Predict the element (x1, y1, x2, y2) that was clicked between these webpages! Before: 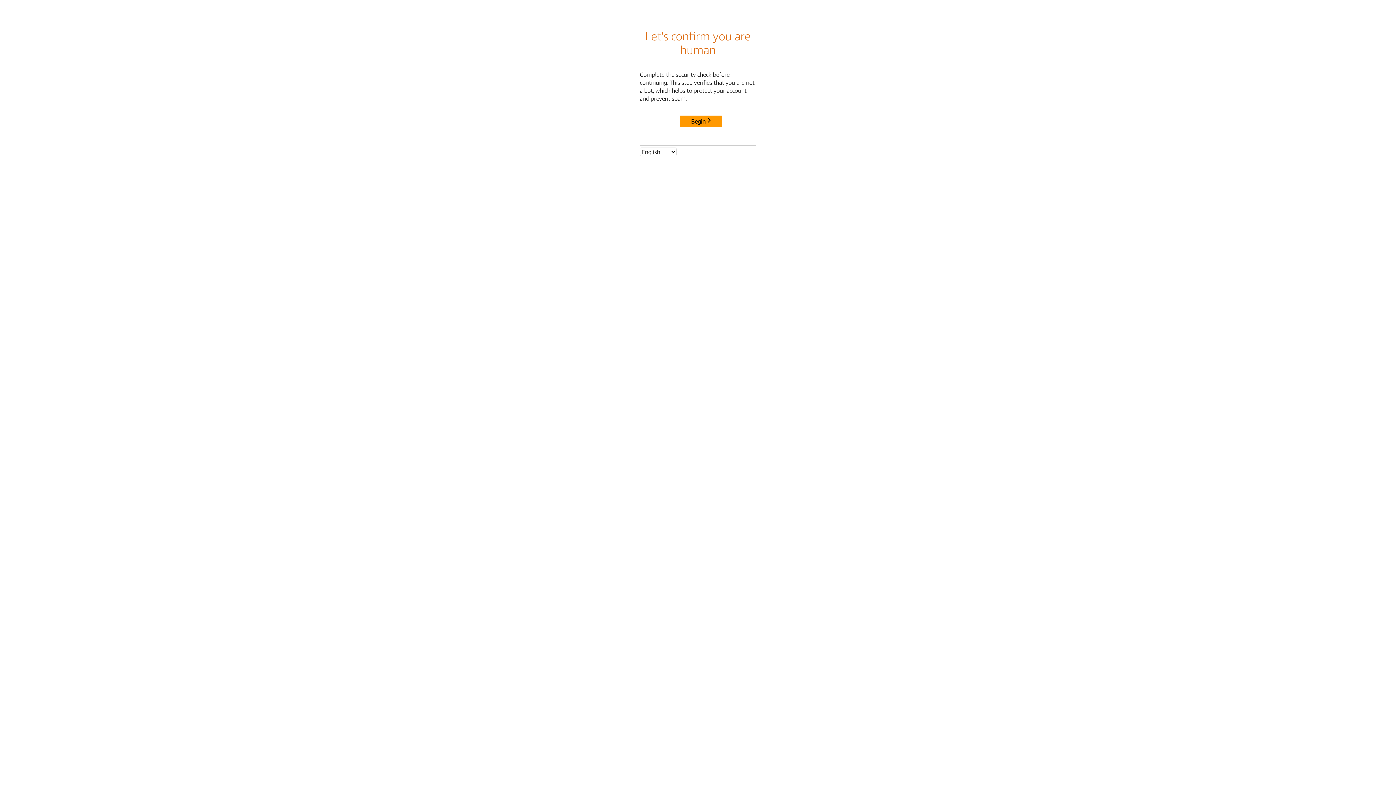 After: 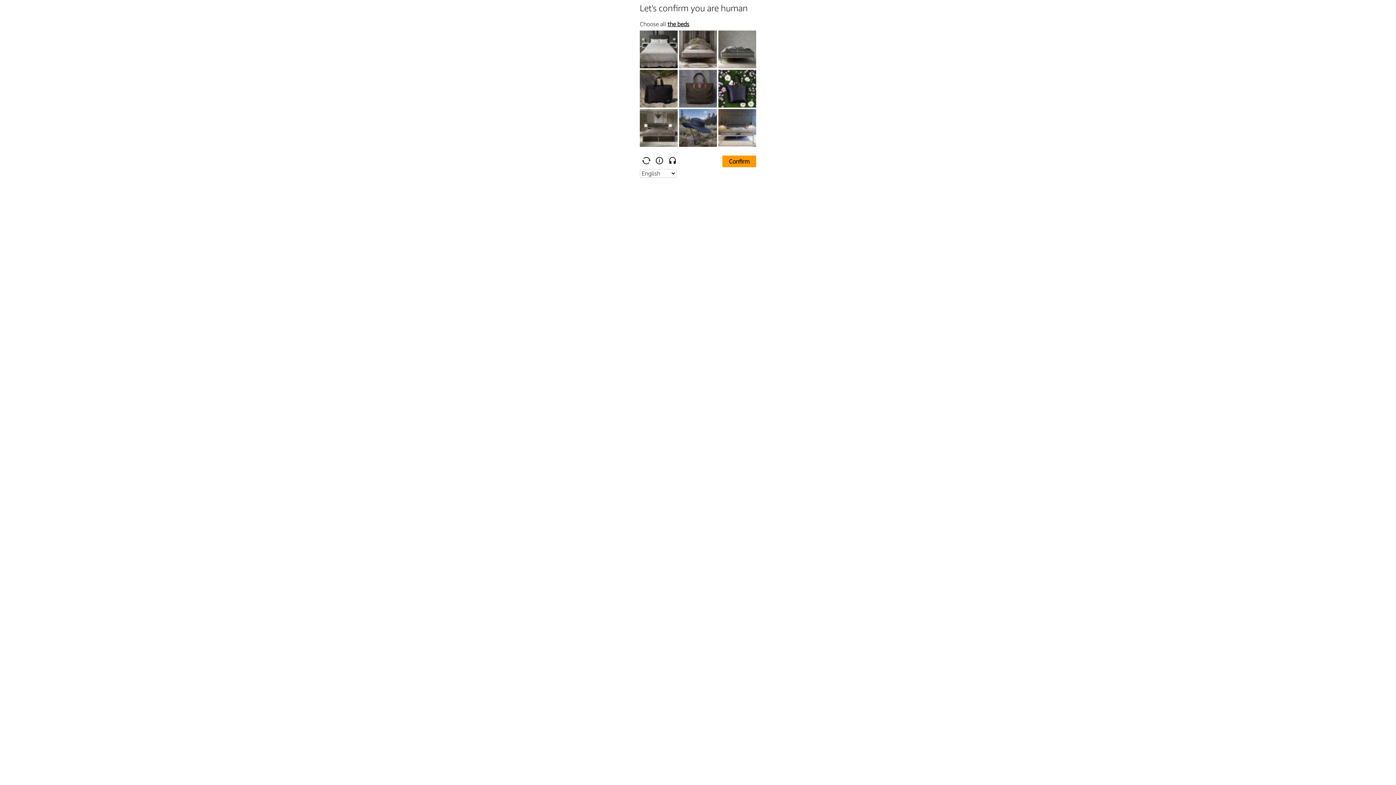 Action: bbox: (680, 115, 722, 127) label: Begin